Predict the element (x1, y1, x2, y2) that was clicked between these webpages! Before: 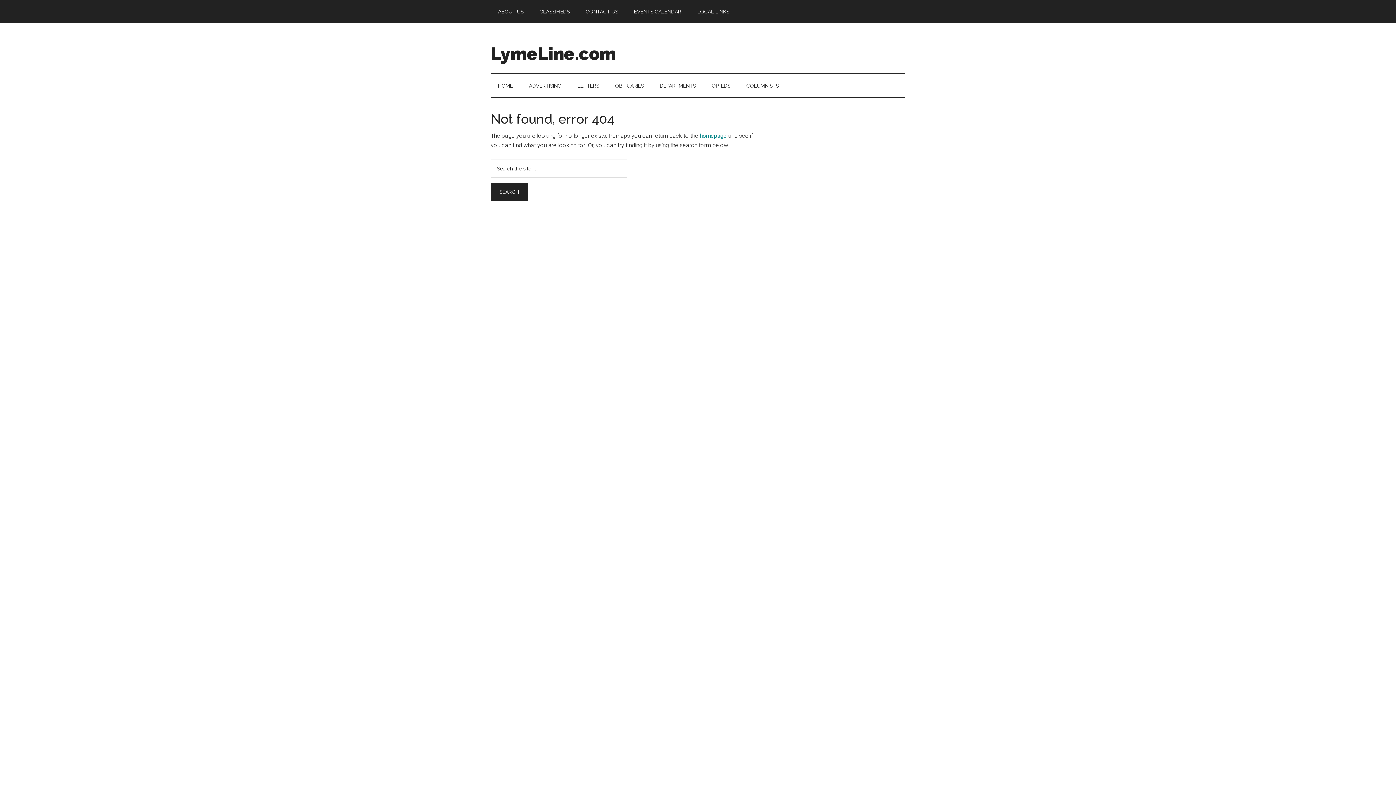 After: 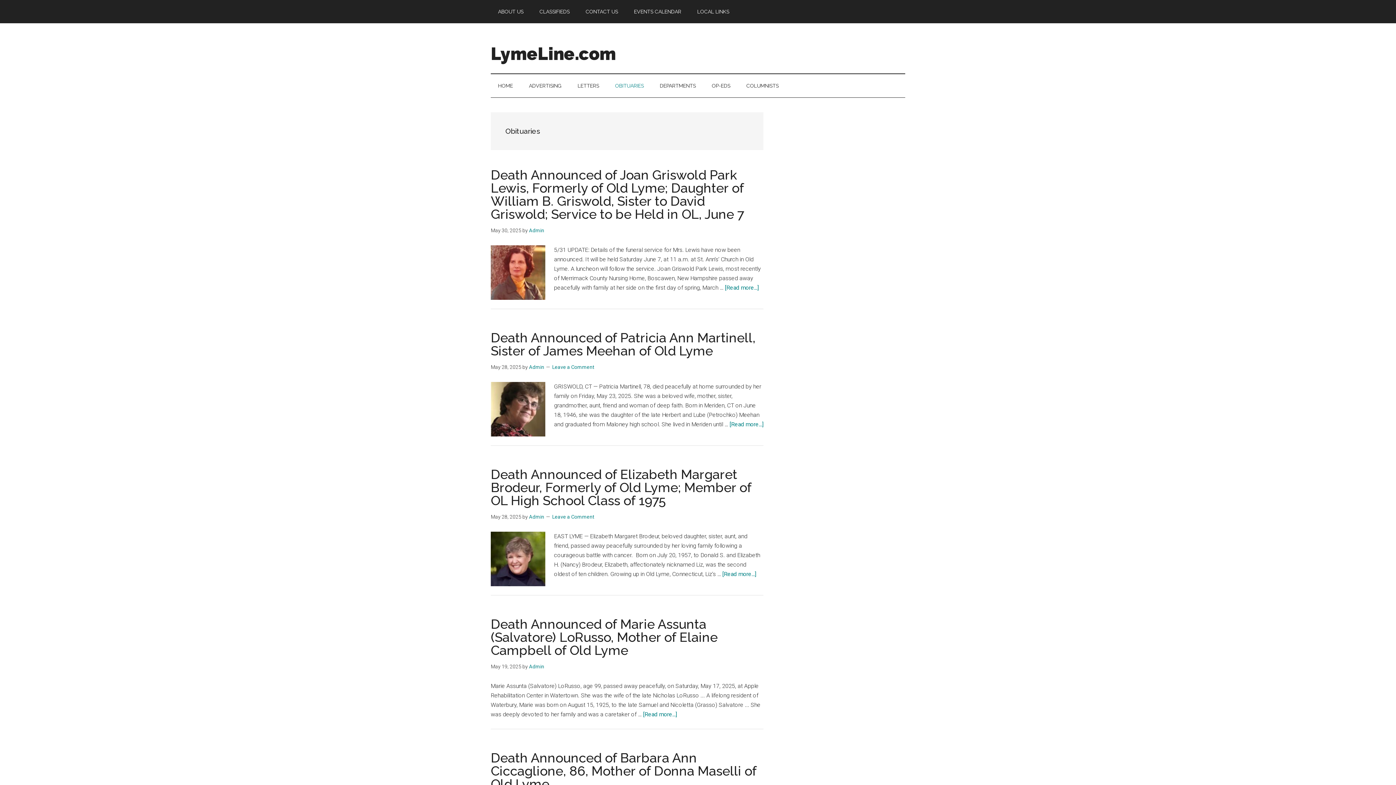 Action: bbox: (608, 74, 651, 97) label: OBITUARIES